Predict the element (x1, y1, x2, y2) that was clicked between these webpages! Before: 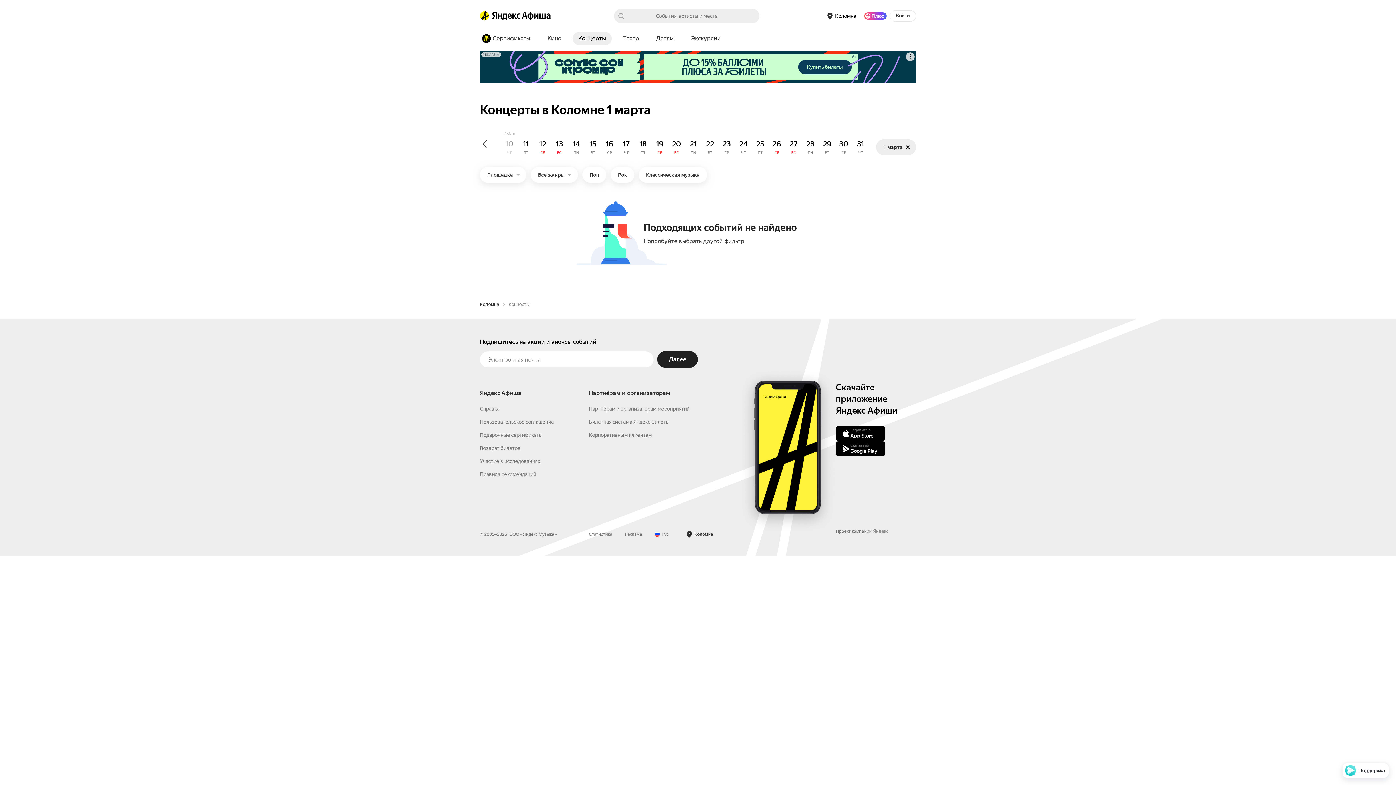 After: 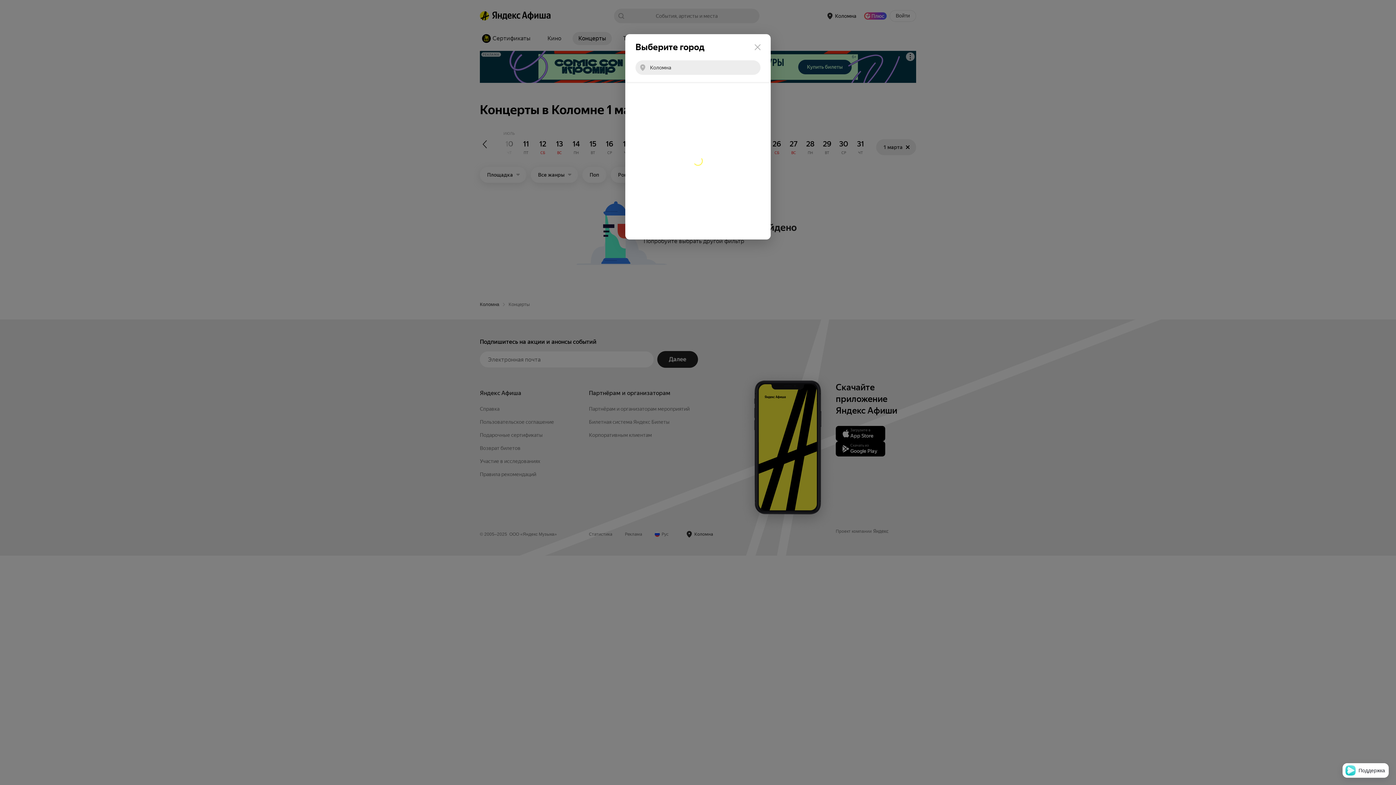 Action: bbox: (822, 10, 861, 21) label: город: Коломна. Изменить город